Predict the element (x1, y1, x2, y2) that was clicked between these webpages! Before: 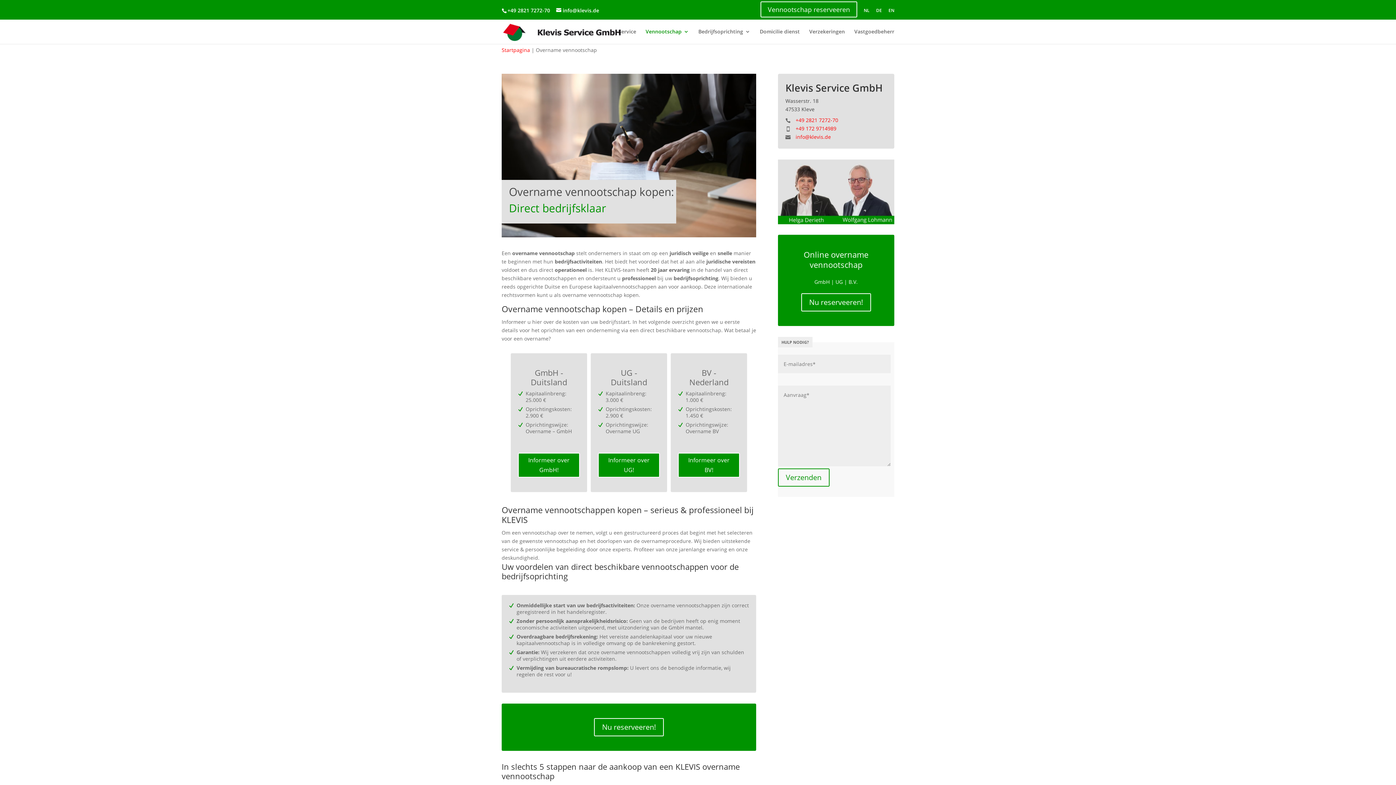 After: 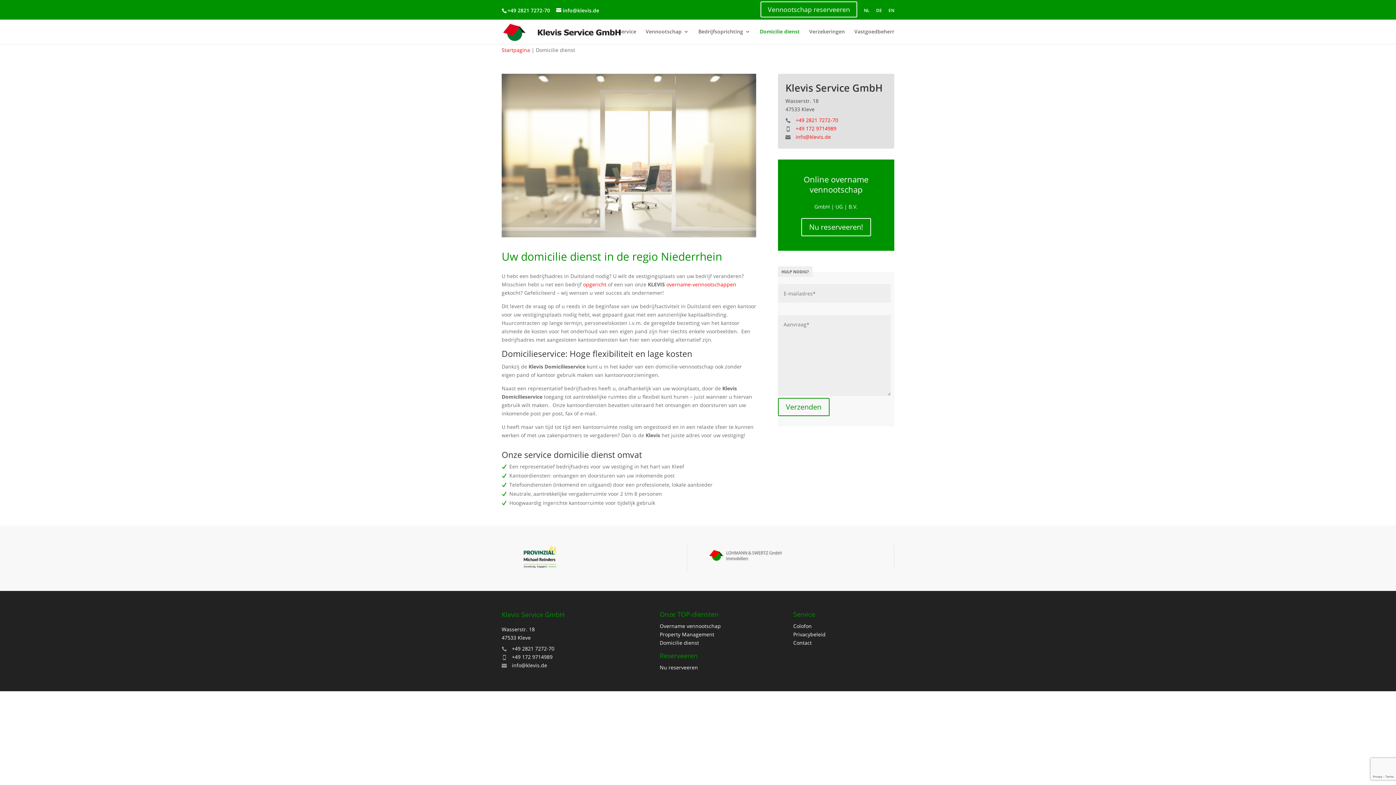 Action: label: Domicilie dienst bbox: (760, 29, 800, 44)